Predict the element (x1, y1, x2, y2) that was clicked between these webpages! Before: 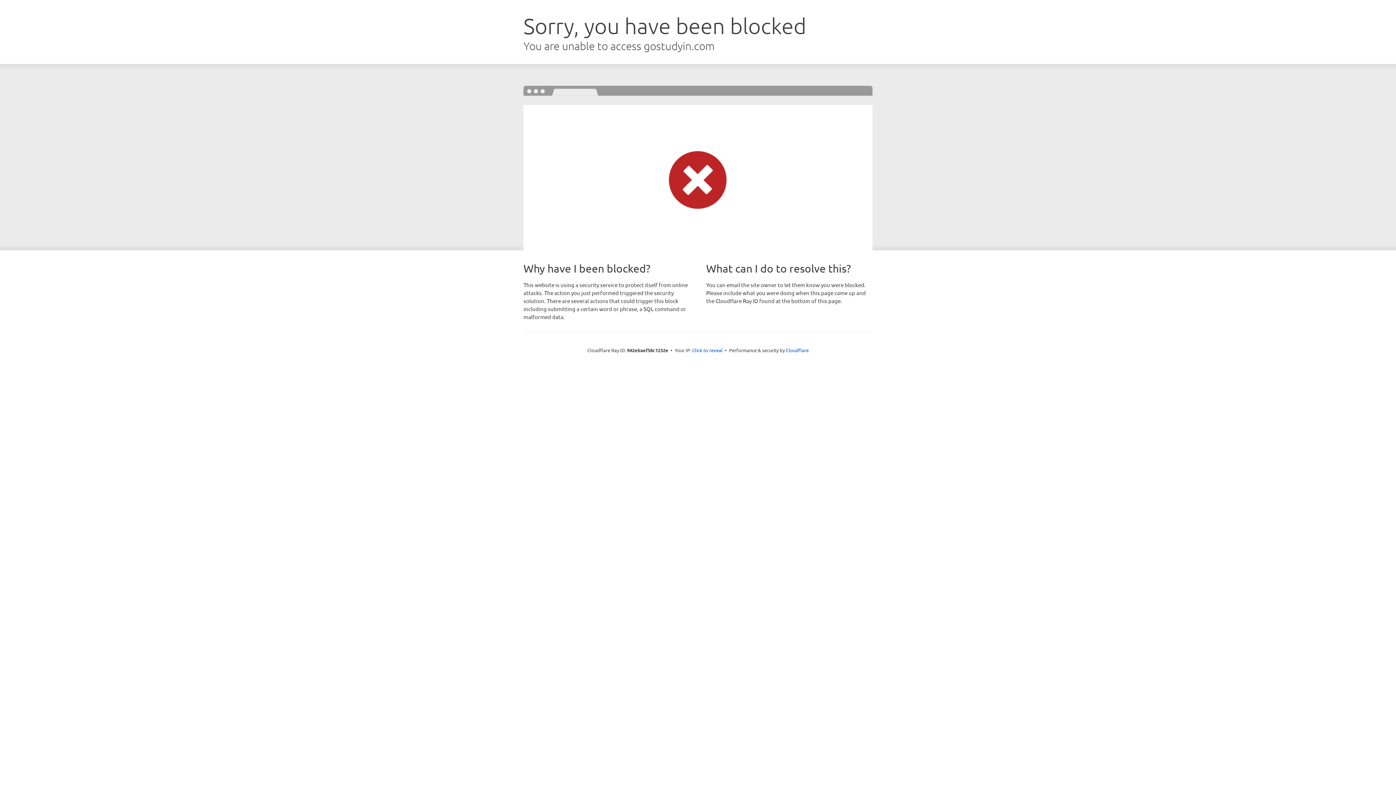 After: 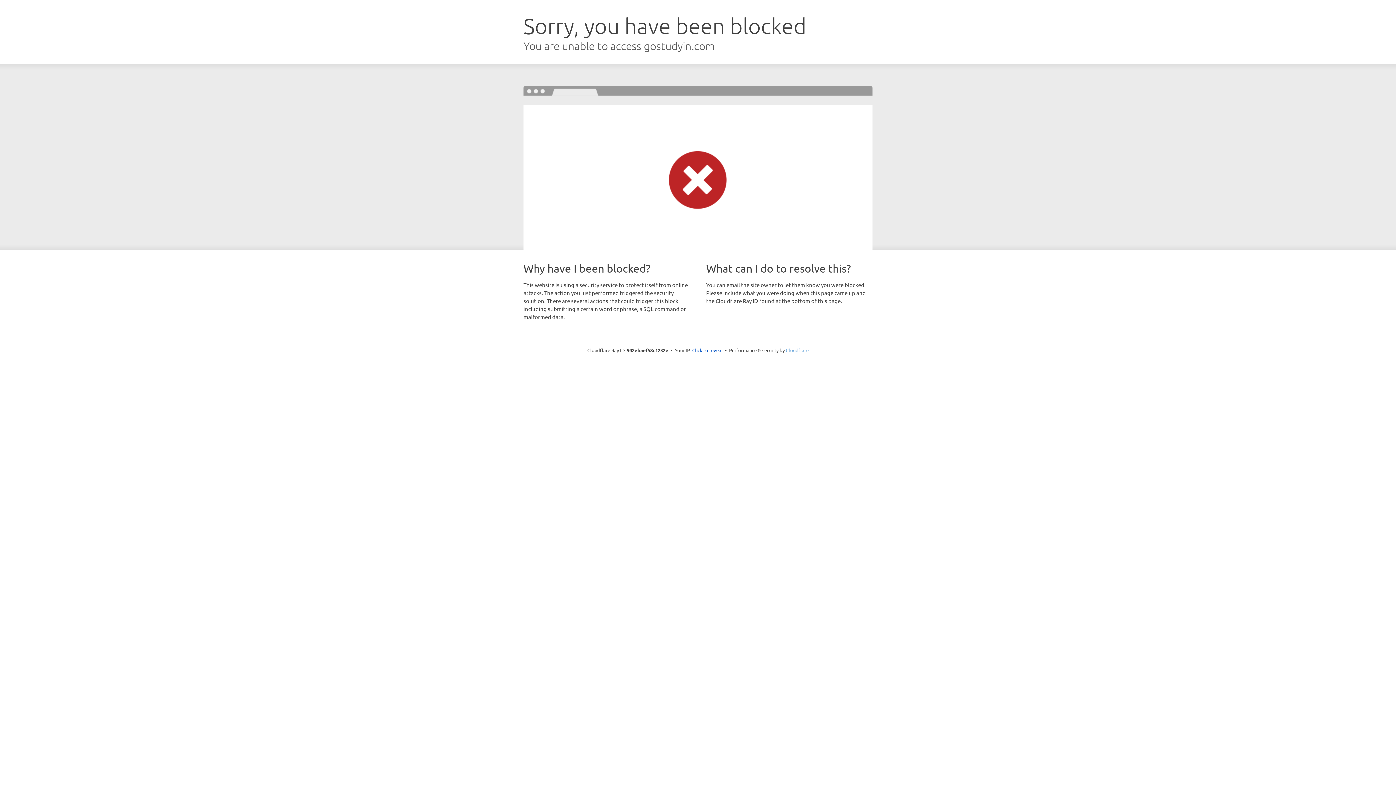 Action: bbox: (786, 347, 808, 353) label: Cloudflare